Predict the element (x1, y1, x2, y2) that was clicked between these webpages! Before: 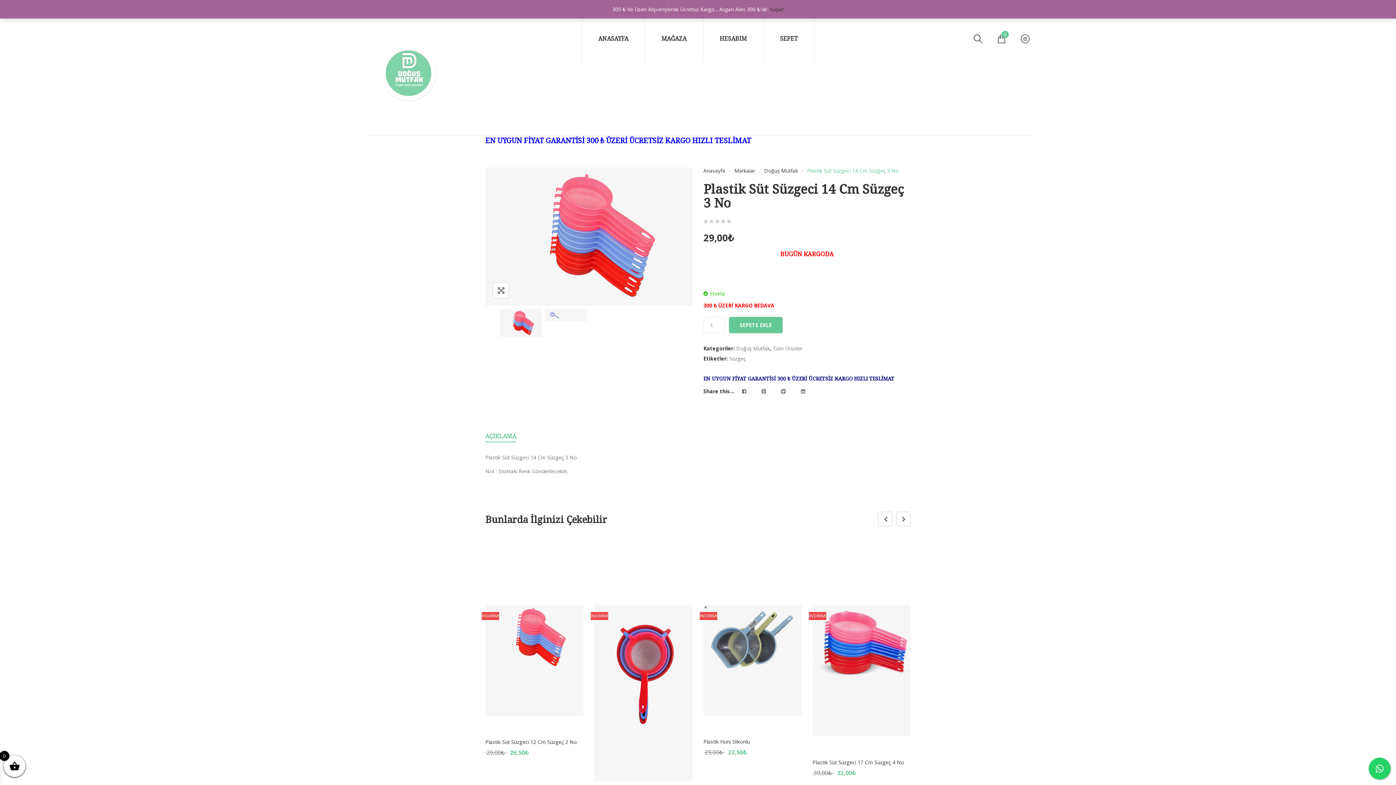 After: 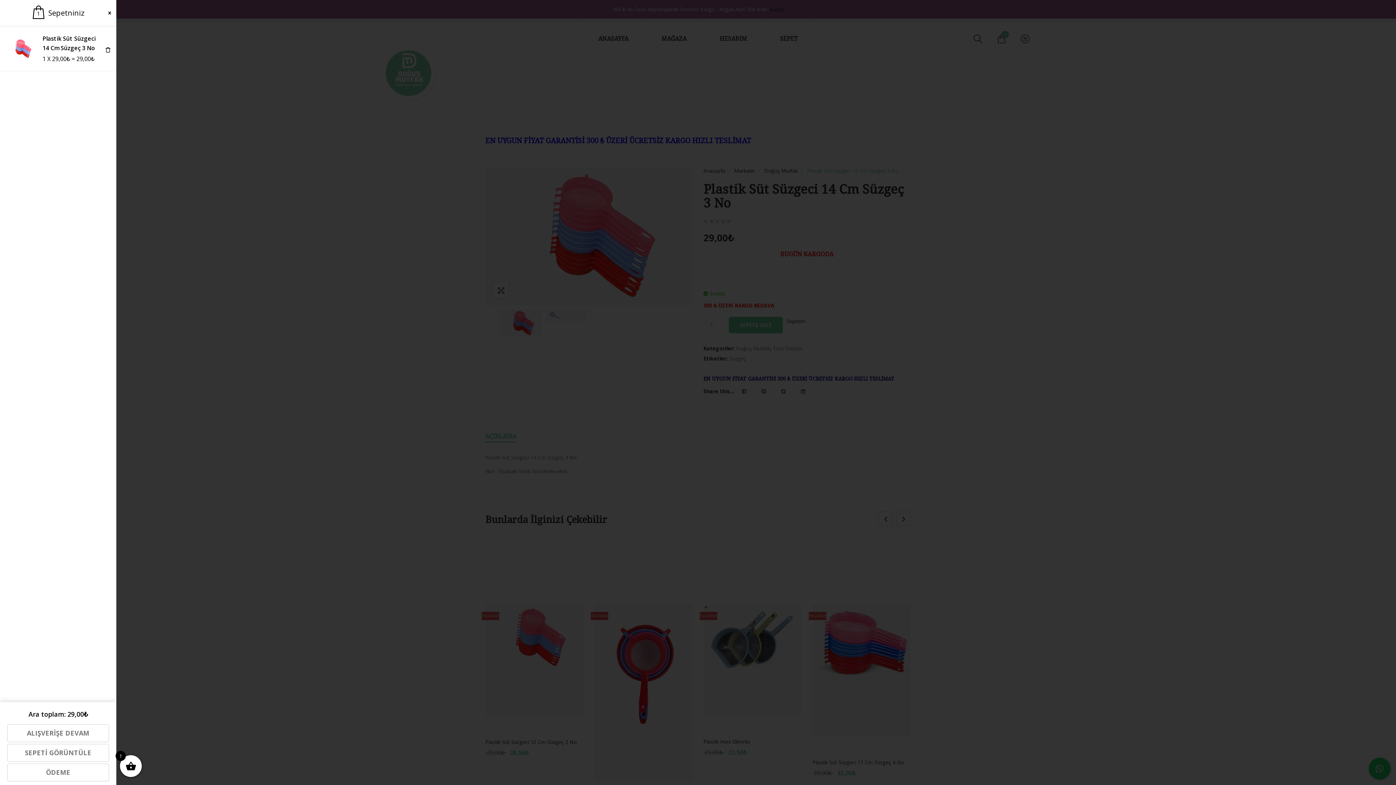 Action: label: SEPETE EKLE bbox: (729, 316, 782, 333)